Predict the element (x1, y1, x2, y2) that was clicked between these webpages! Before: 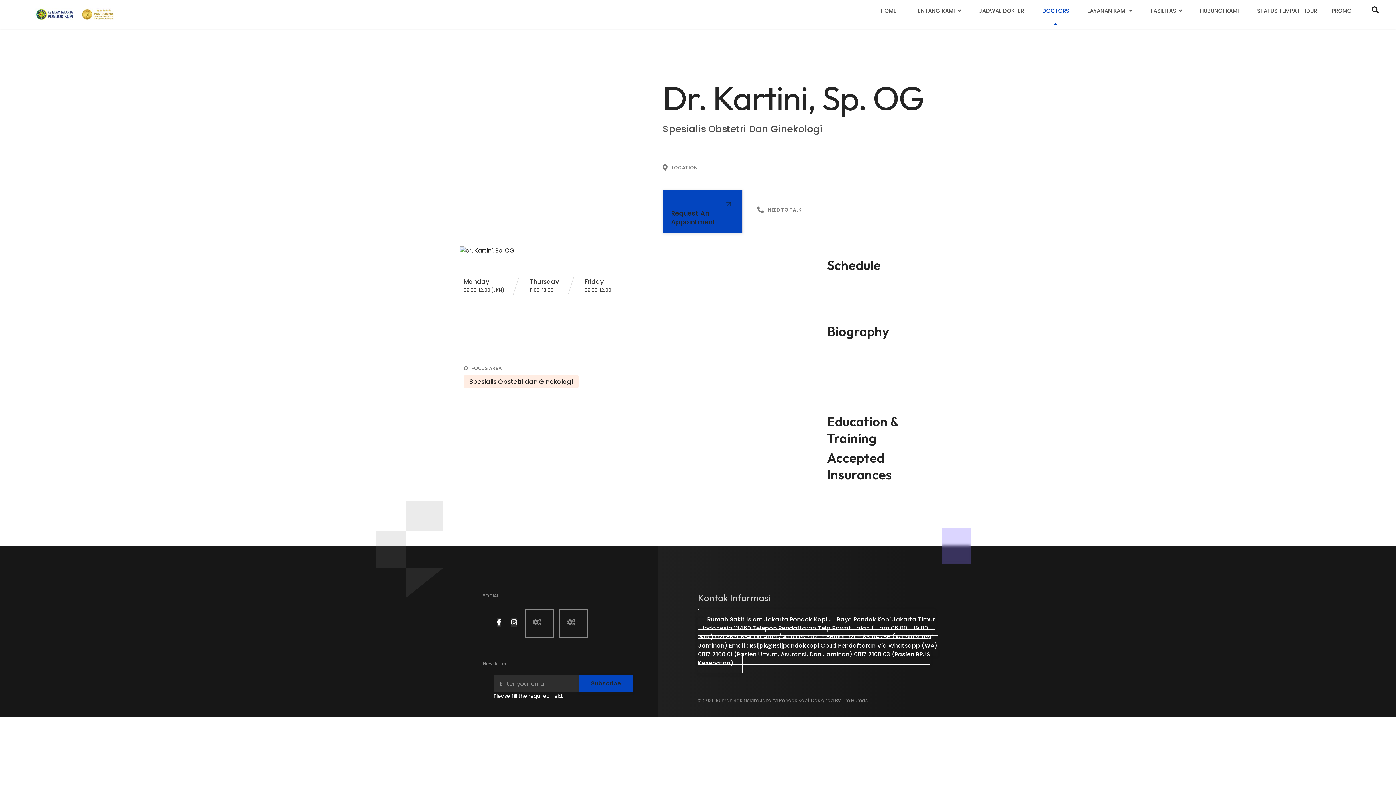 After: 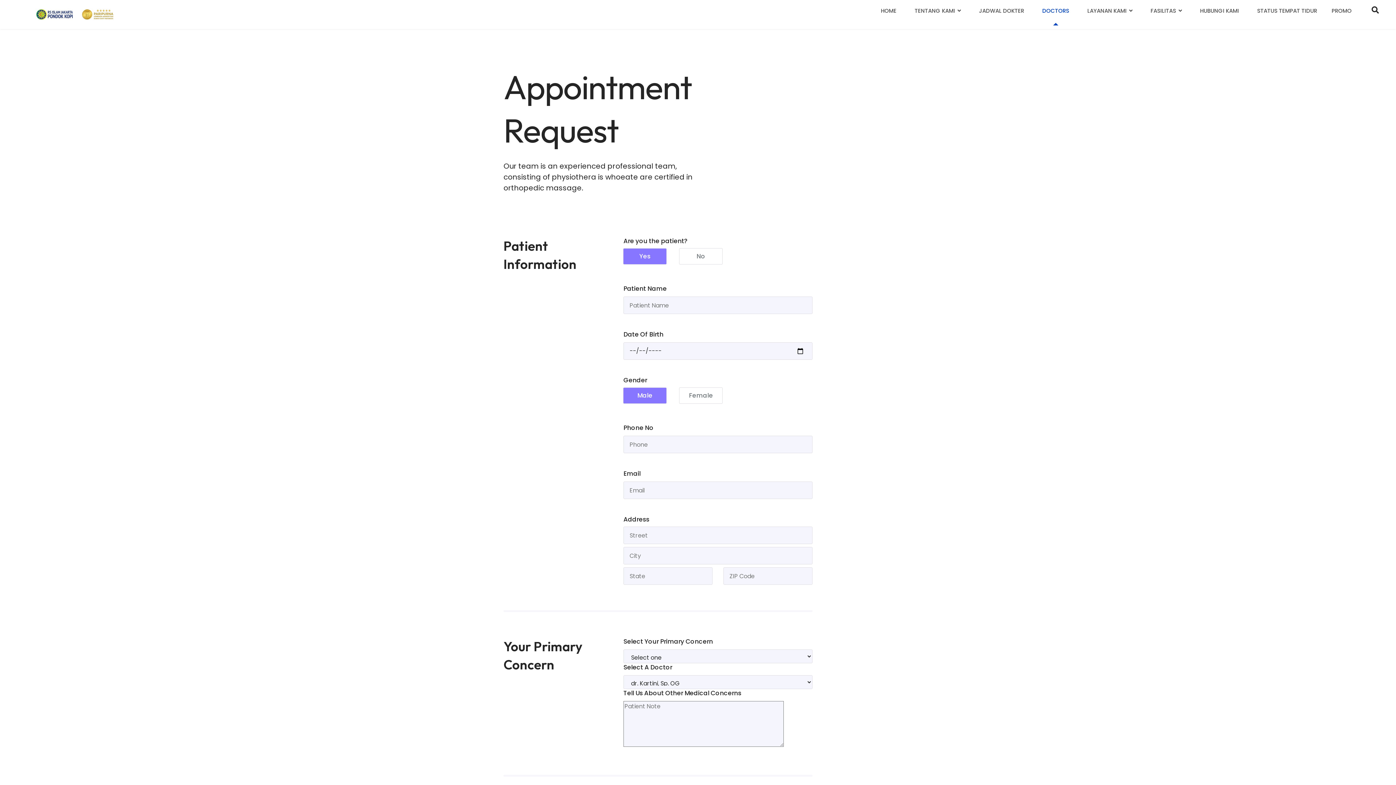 Action: label: Request An Appointment bbox: (662, 189, 742, 233)